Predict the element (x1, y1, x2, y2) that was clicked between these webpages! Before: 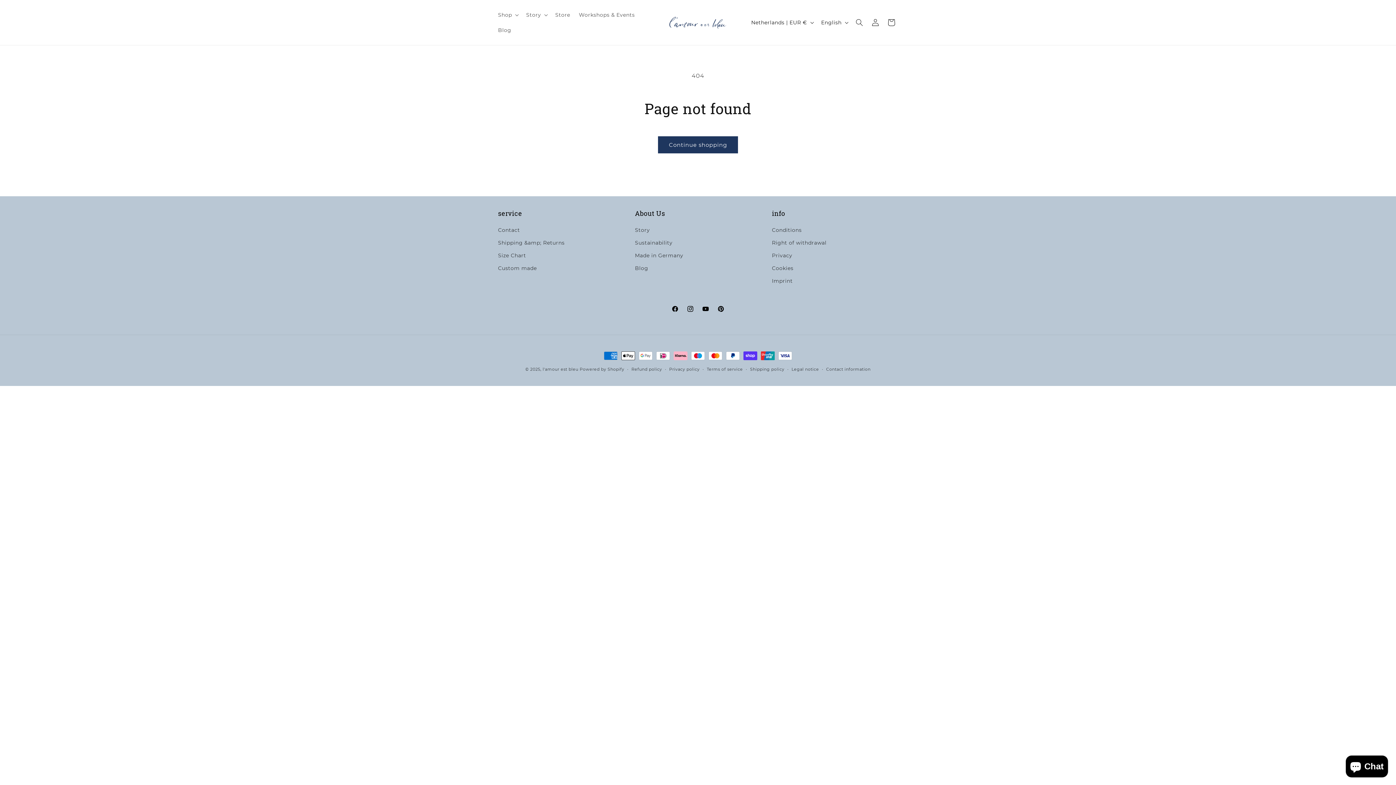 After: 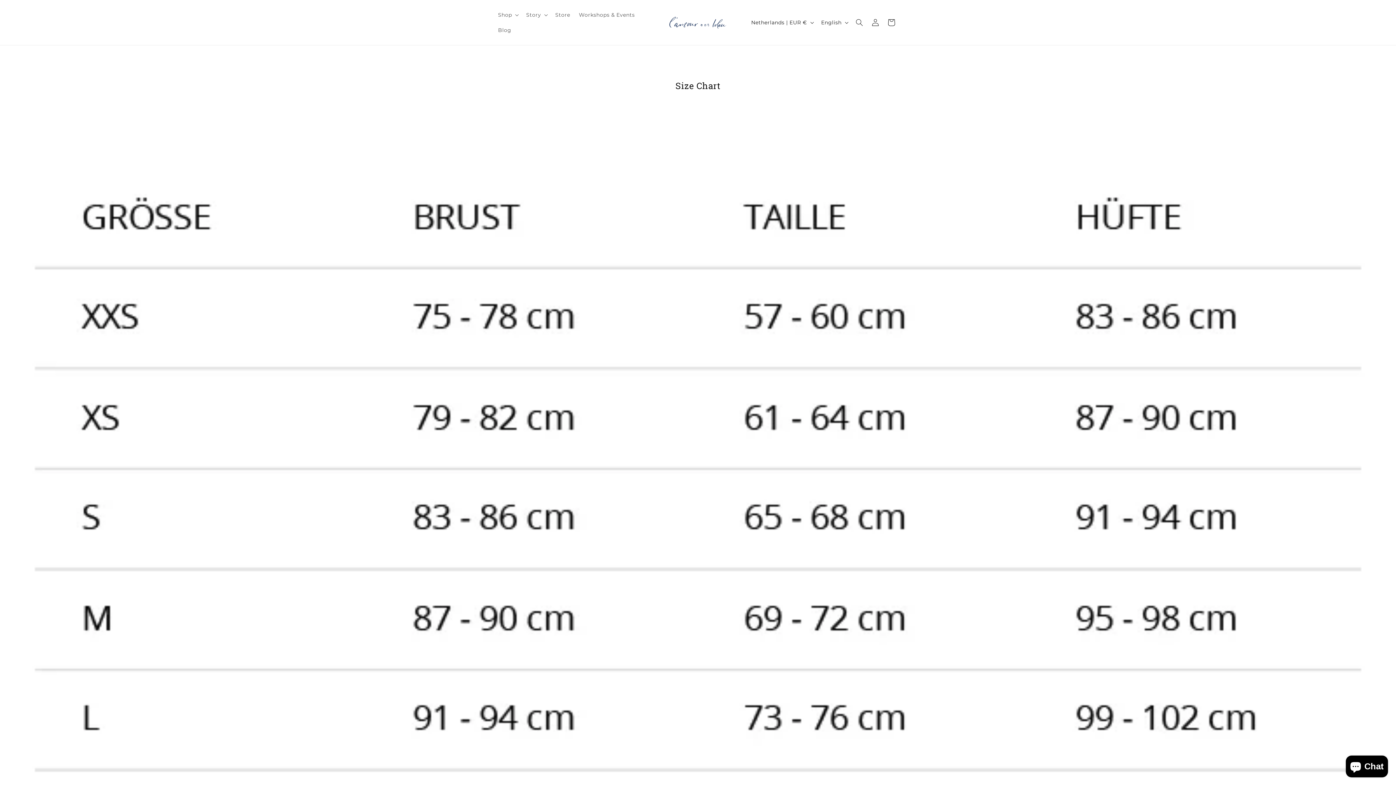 Action: label: Size Chart bbox: (498, 249, 526, 262)